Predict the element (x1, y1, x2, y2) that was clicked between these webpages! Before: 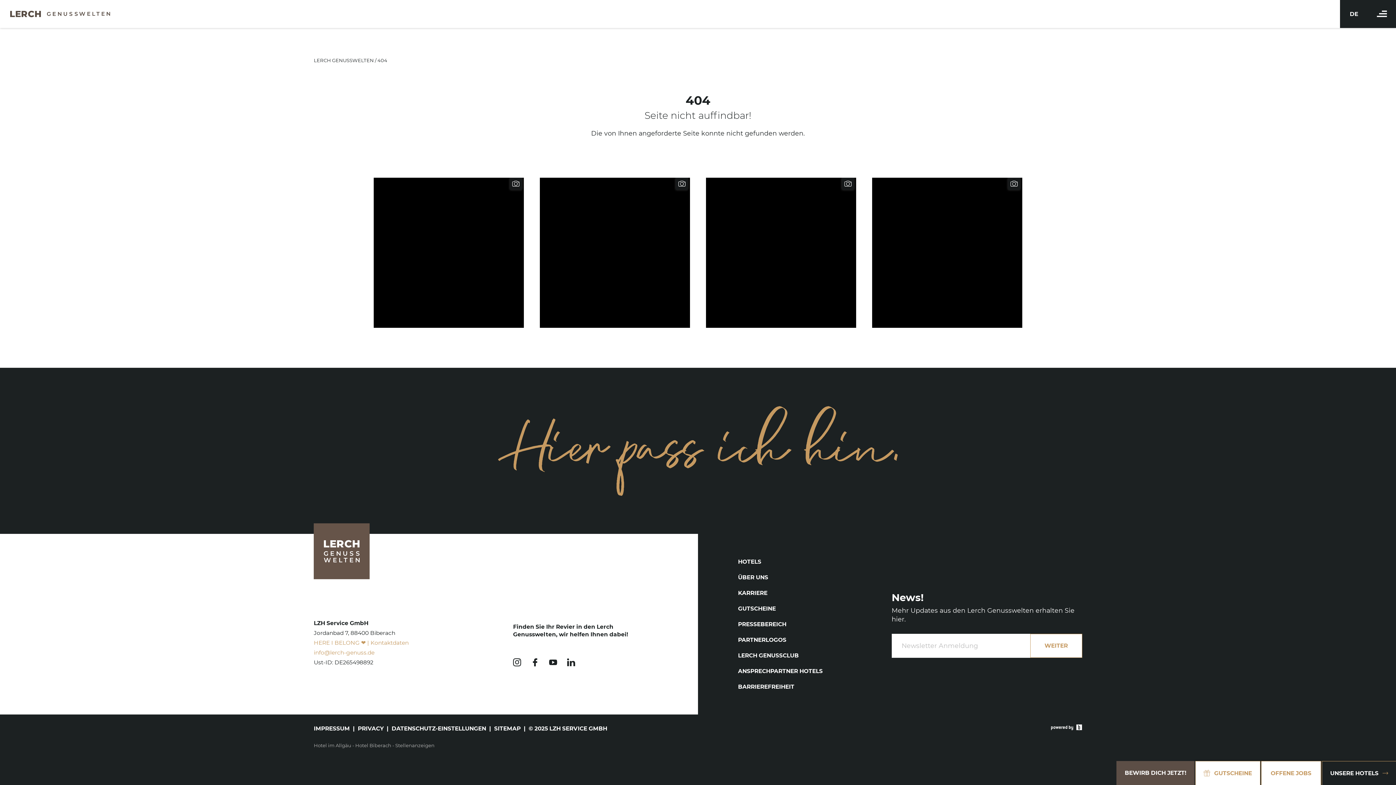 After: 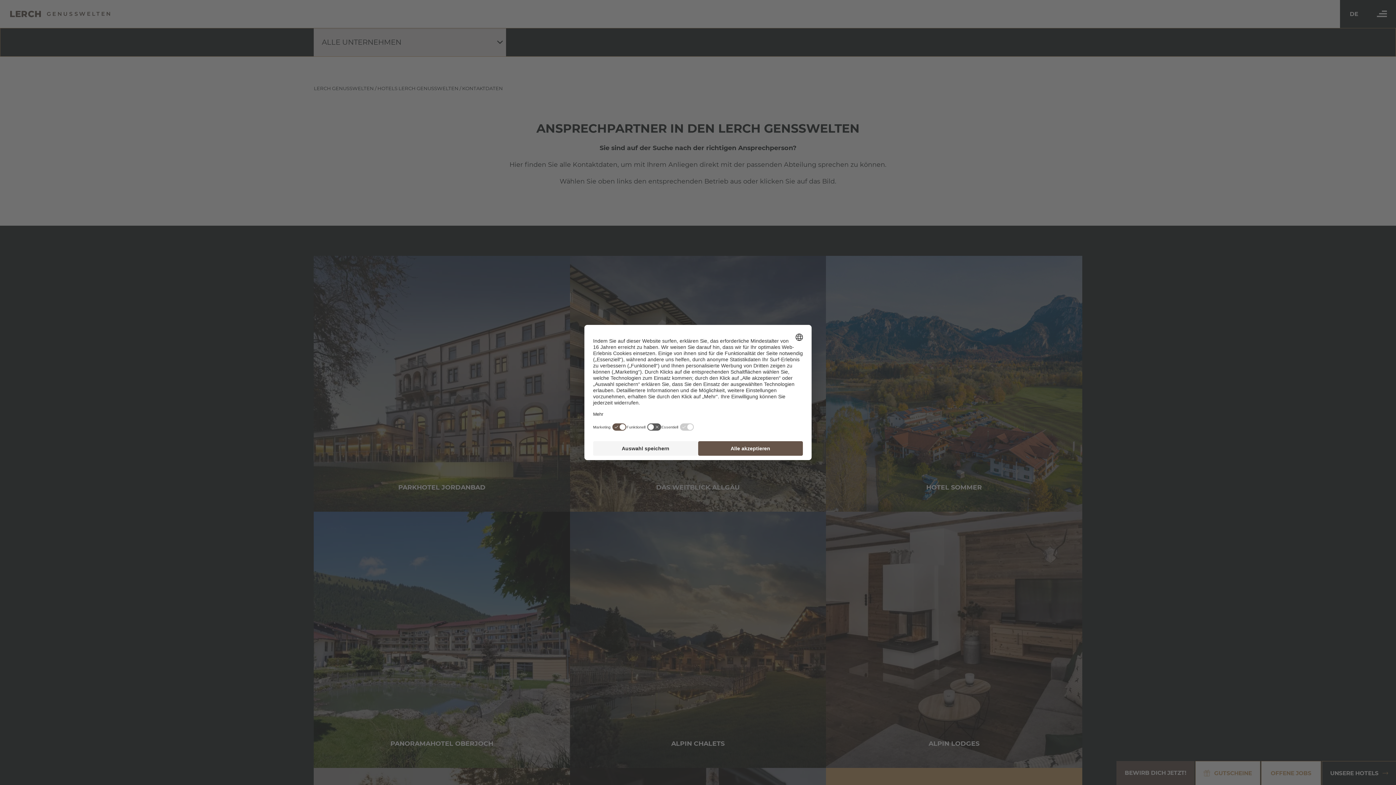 Action: label: ANSPRECHPARTNER HOTELS bbox: (738, 667, 822, 675)